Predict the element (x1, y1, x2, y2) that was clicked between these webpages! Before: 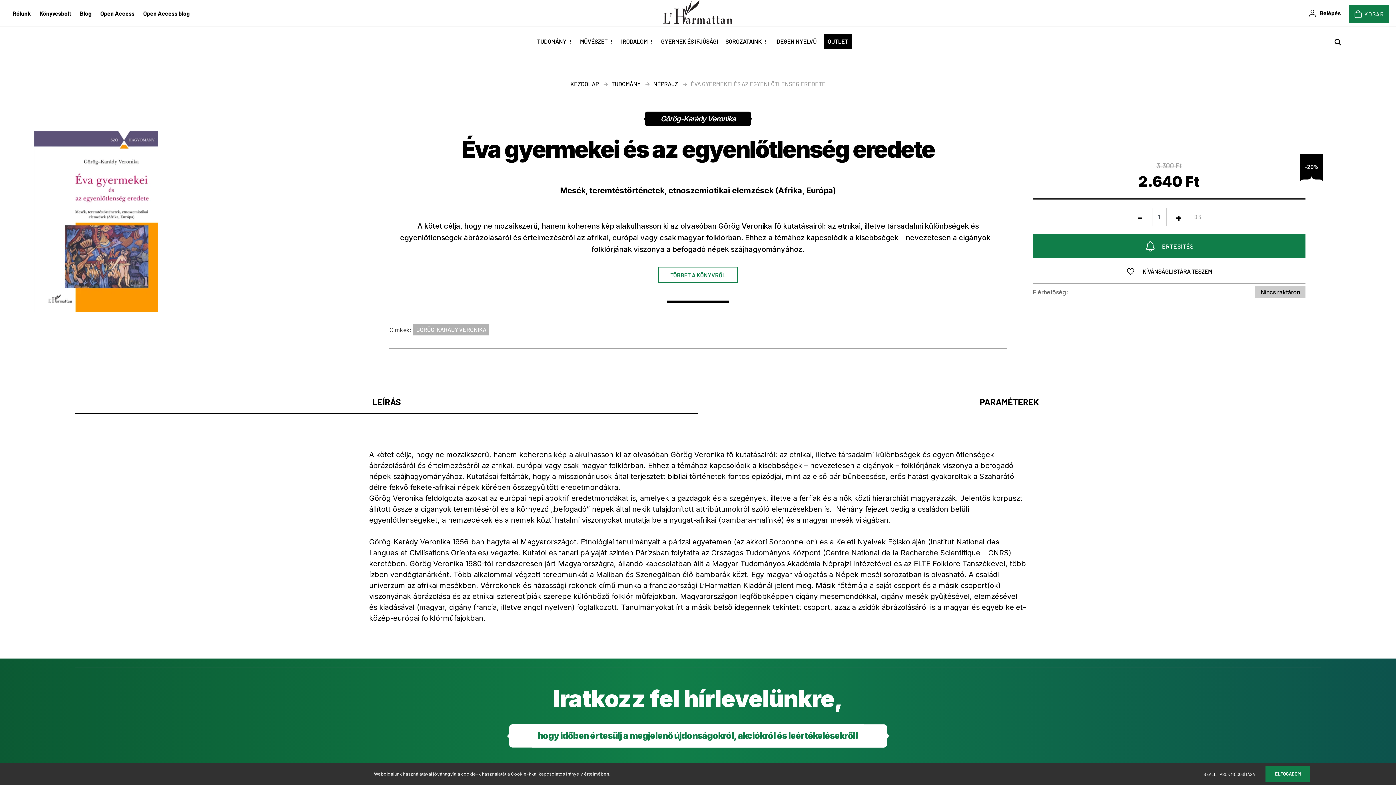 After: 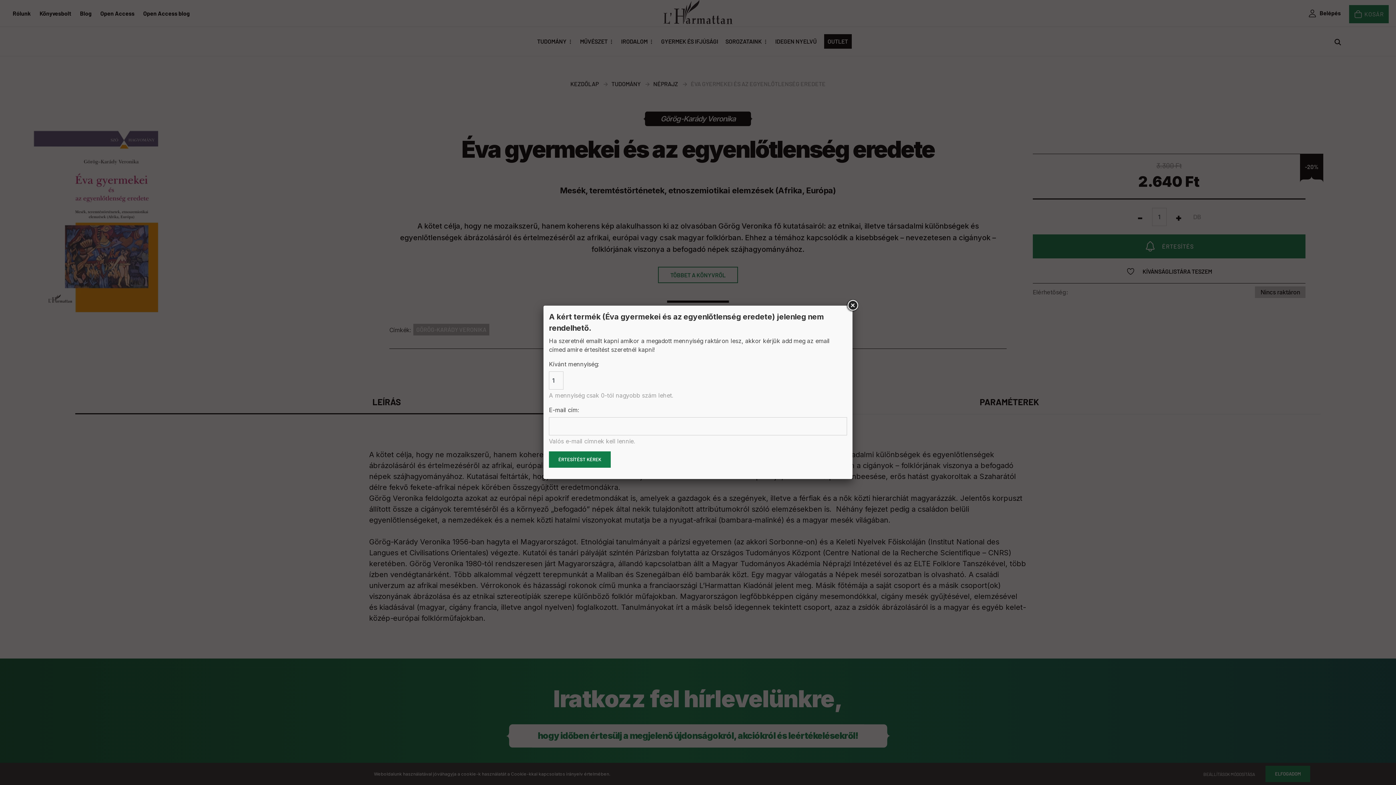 Action: label: ÉRTESÍTÉS bbox: (1032, 234, 1305, 258)